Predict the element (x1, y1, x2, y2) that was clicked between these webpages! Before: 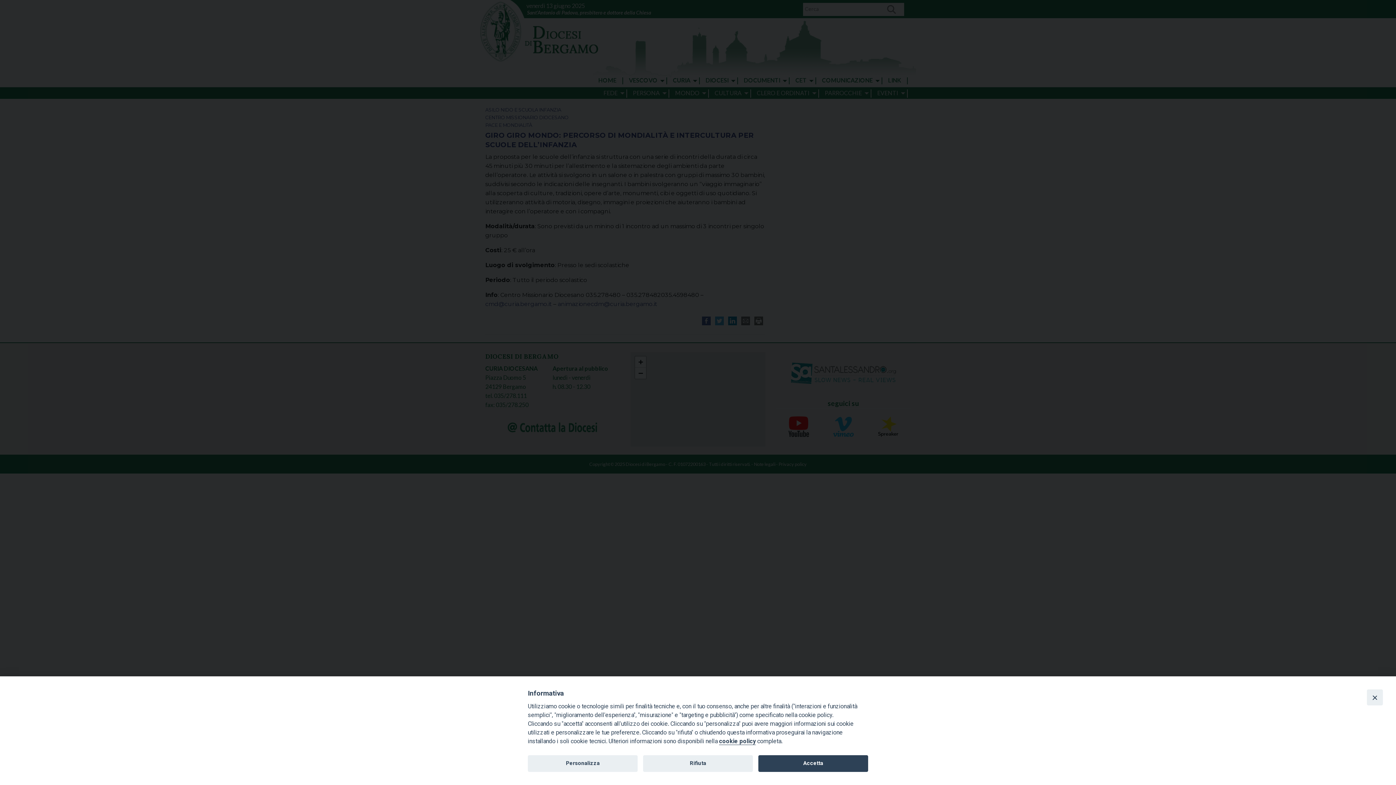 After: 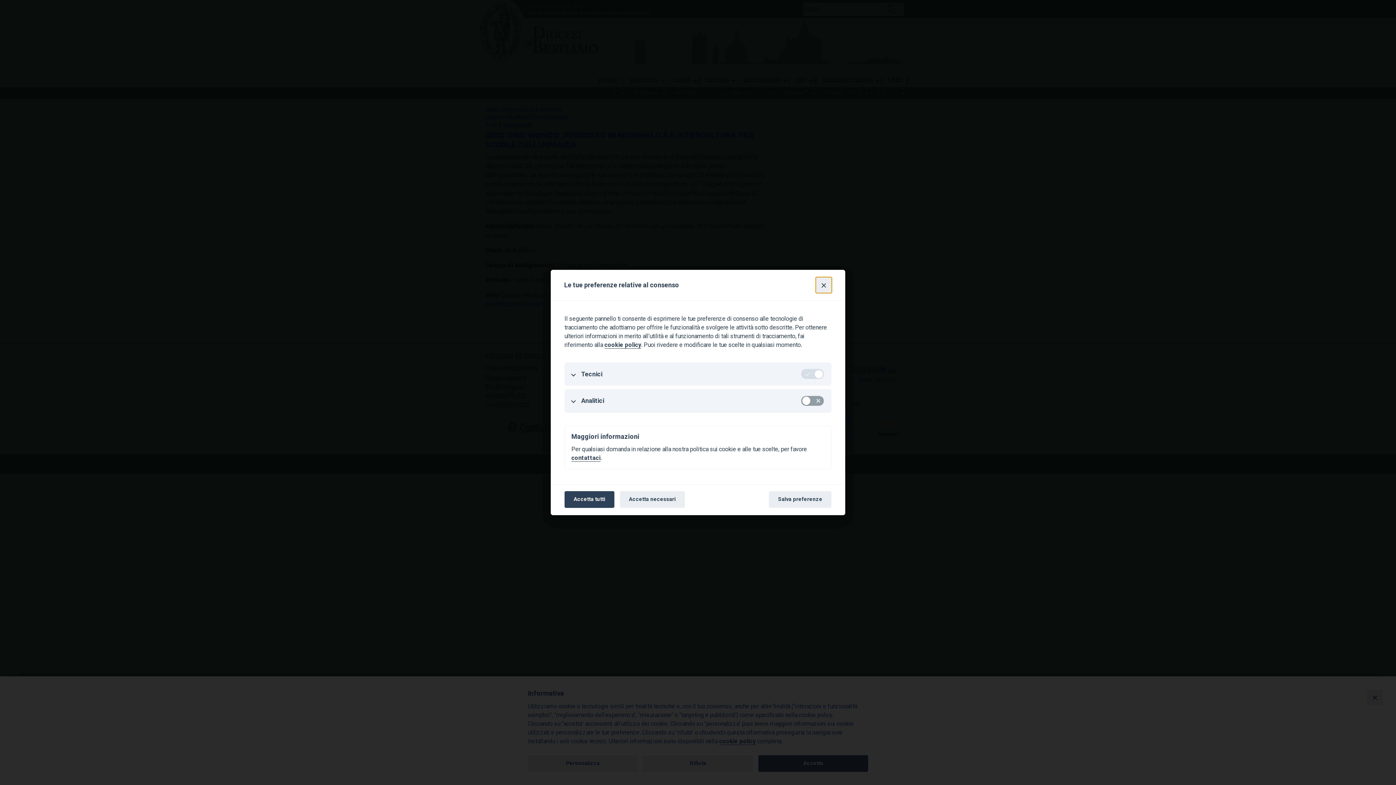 Action: label: Personalizza bbox: (528, 755, 637, 772)